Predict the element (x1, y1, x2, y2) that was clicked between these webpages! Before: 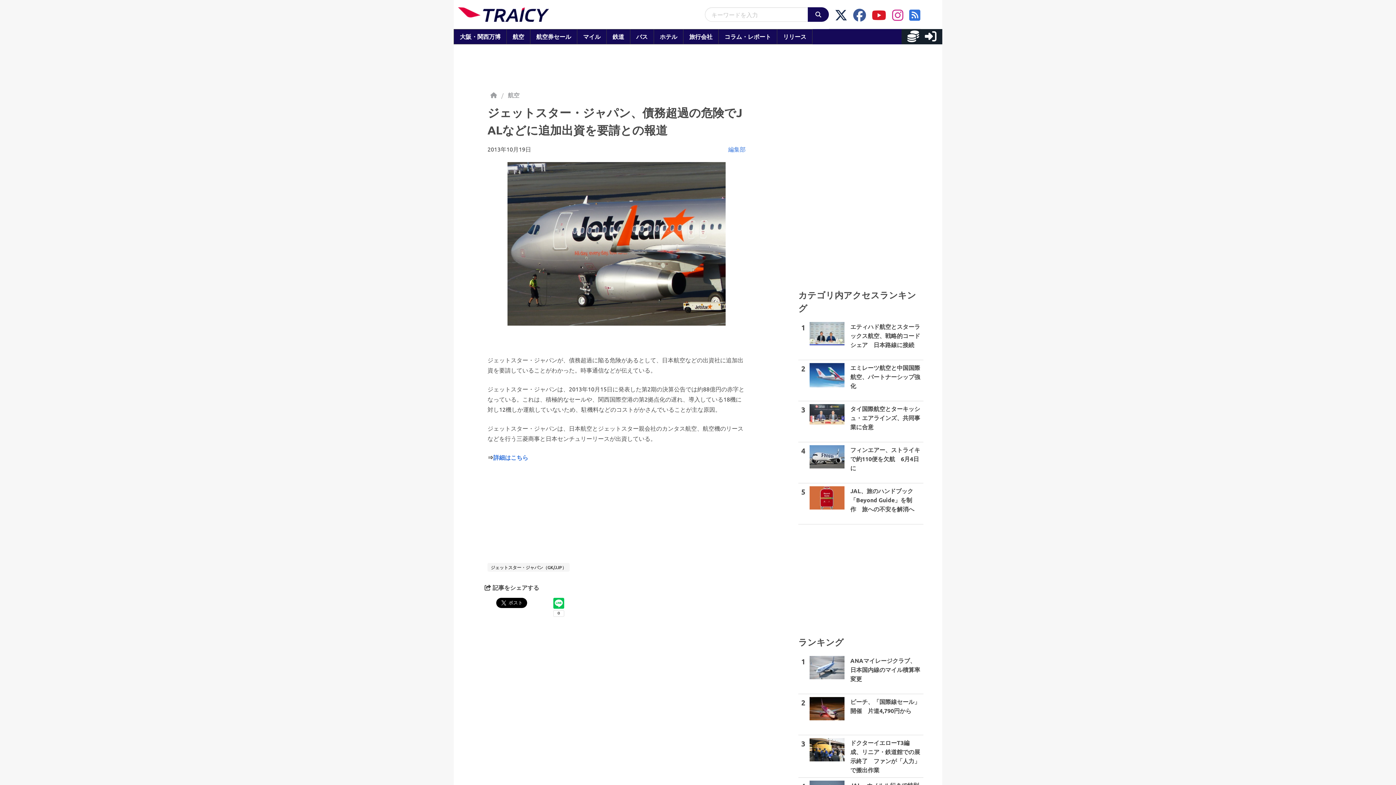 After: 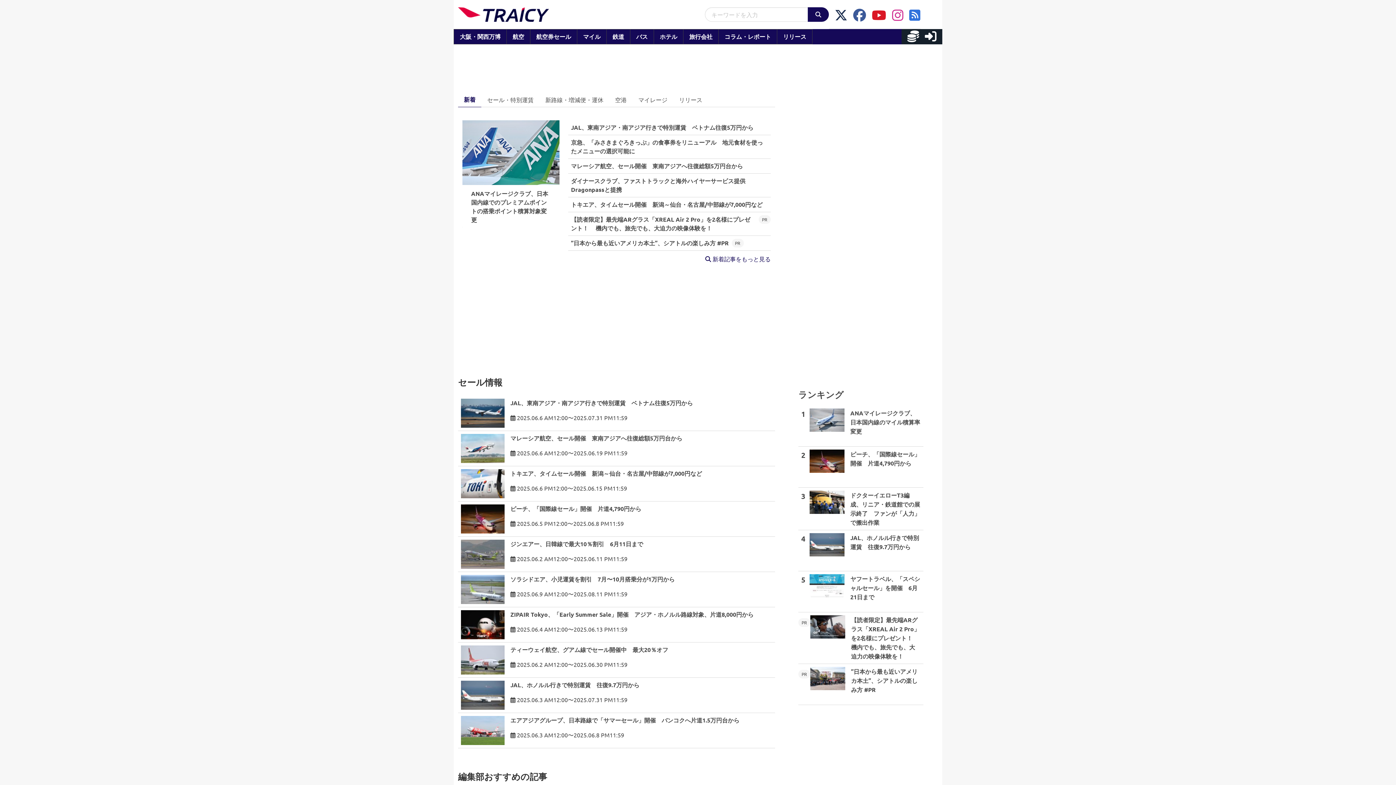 Action: bbox: (486, 90, 501, 99)